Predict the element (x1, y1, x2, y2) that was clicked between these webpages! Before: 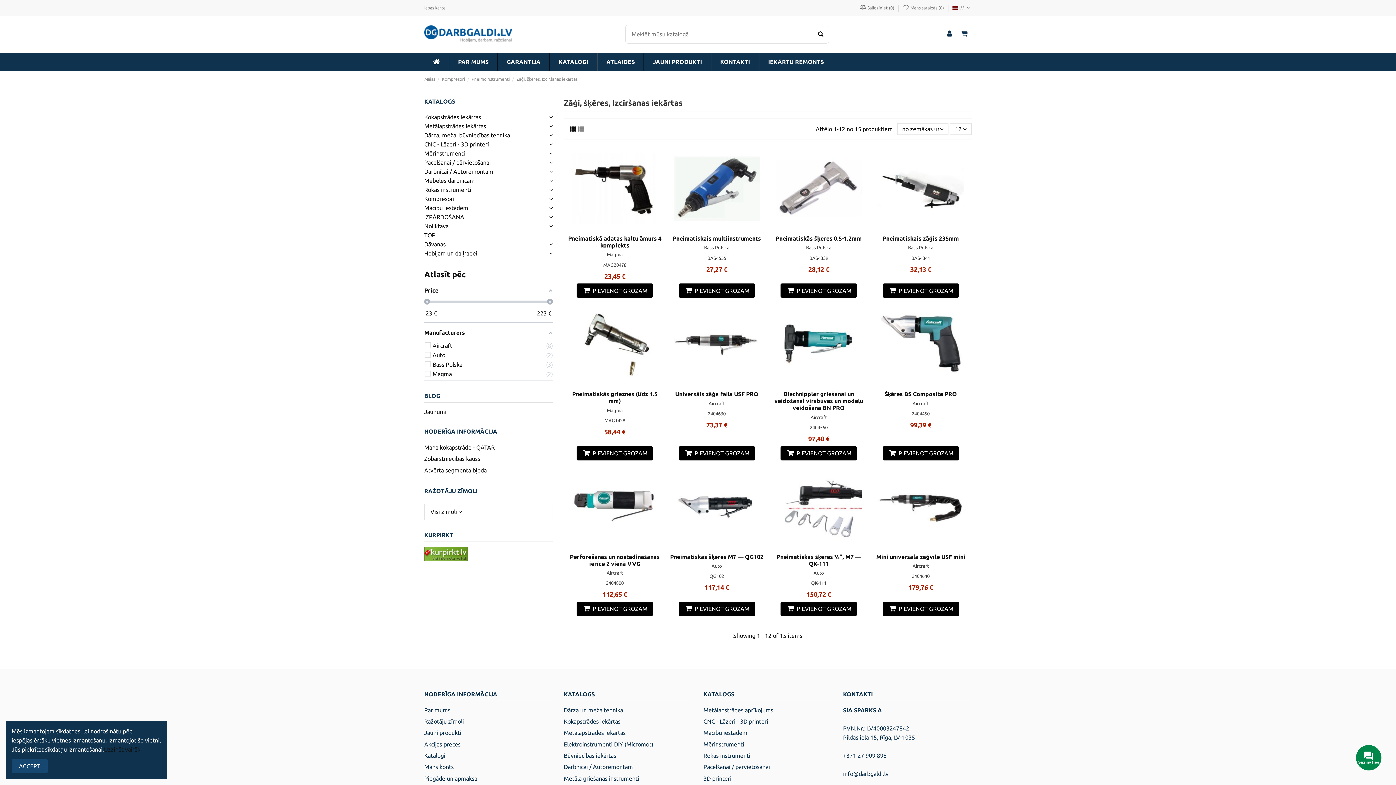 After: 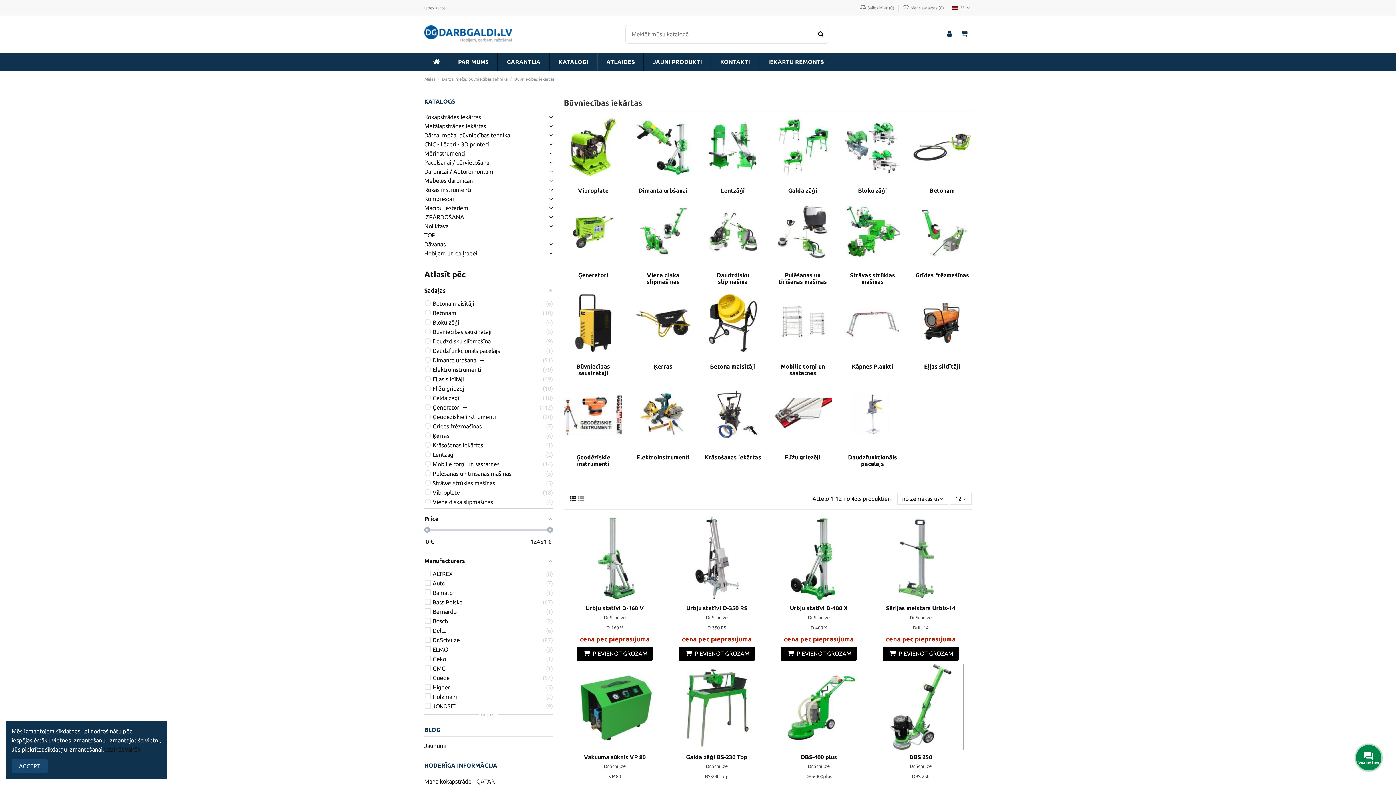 Action: bbox: (564, 751, 616, 760) label: Būvniecības iekārtas